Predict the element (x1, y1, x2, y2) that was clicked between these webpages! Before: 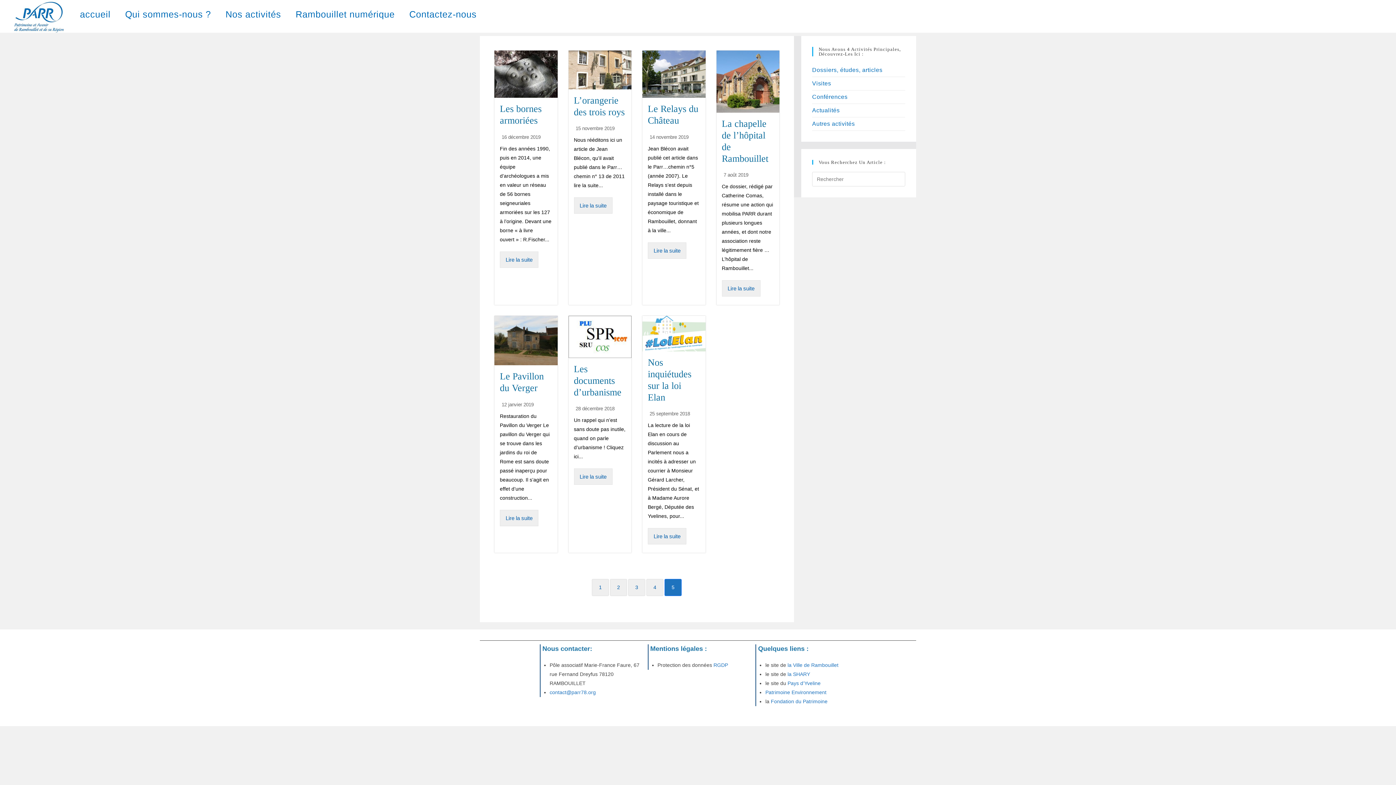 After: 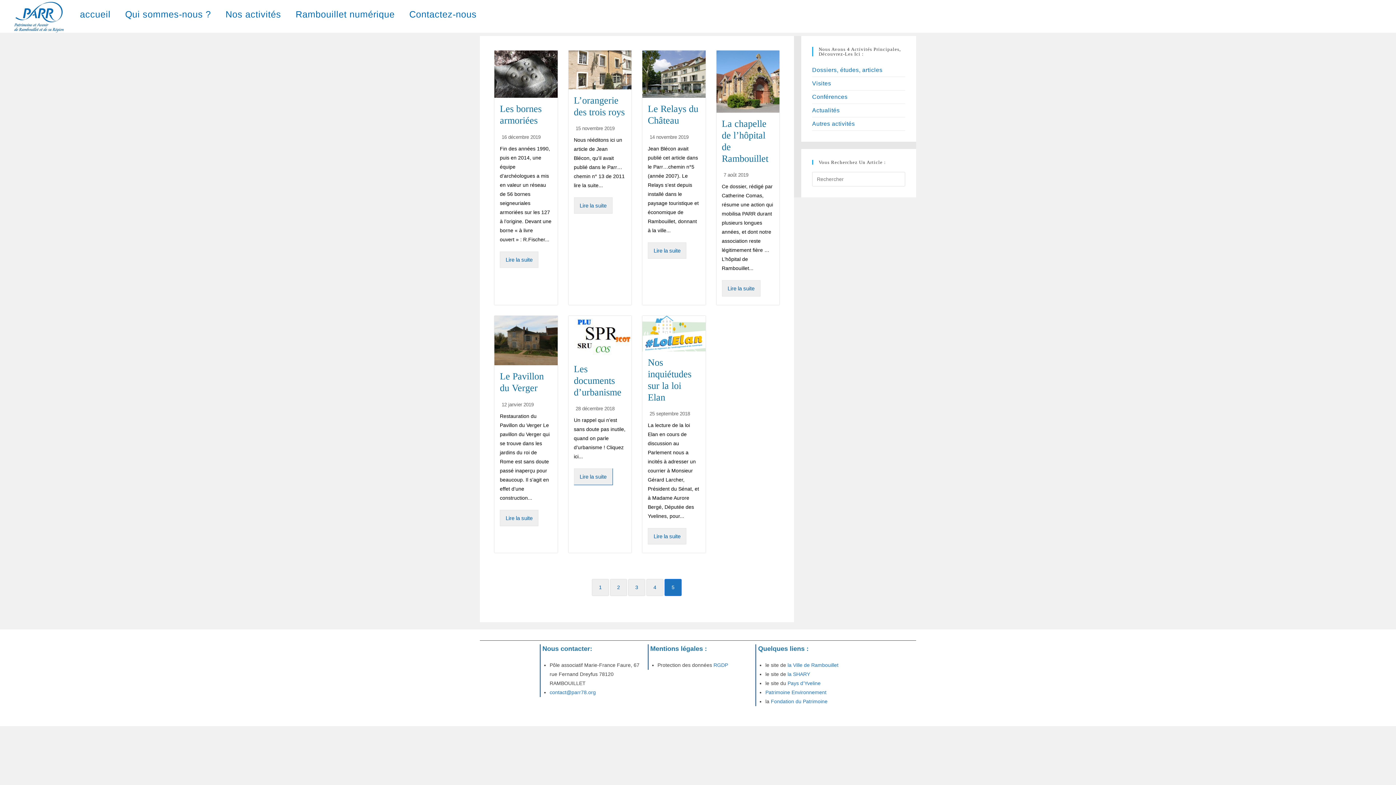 Action: bbox: (574, 468, 612, 485) label: Lire la suite